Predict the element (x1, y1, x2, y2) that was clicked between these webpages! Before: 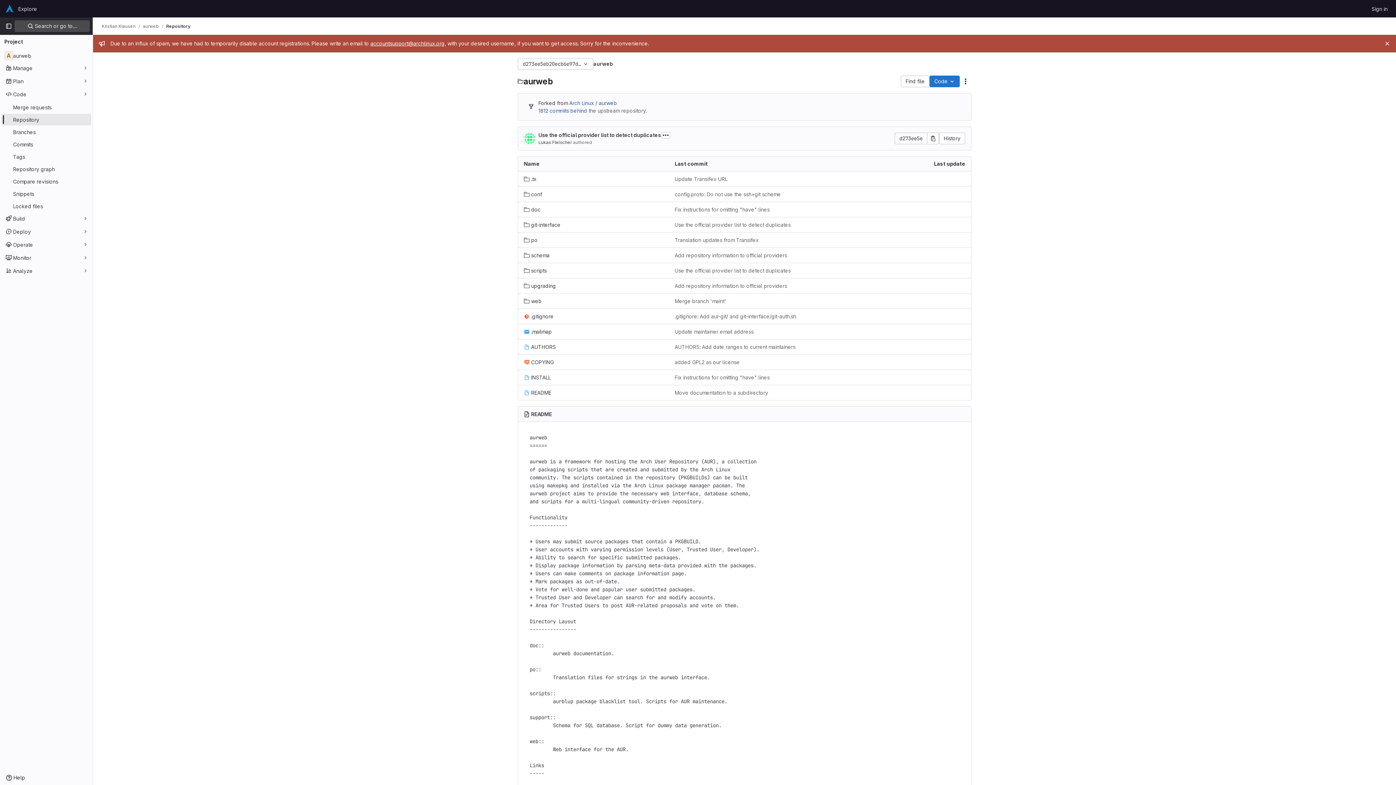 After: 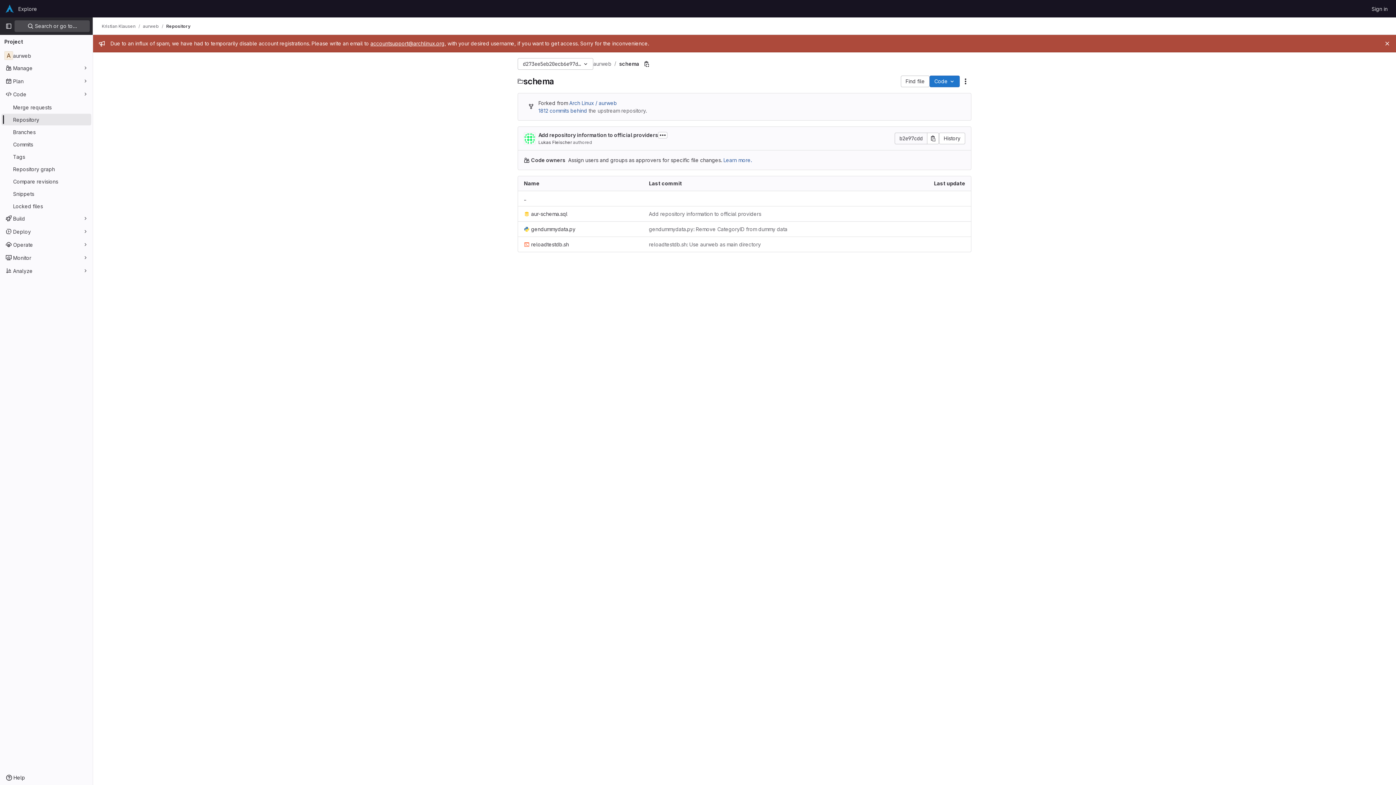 Action: bbox: (524, 251, 549, 259) label: schema